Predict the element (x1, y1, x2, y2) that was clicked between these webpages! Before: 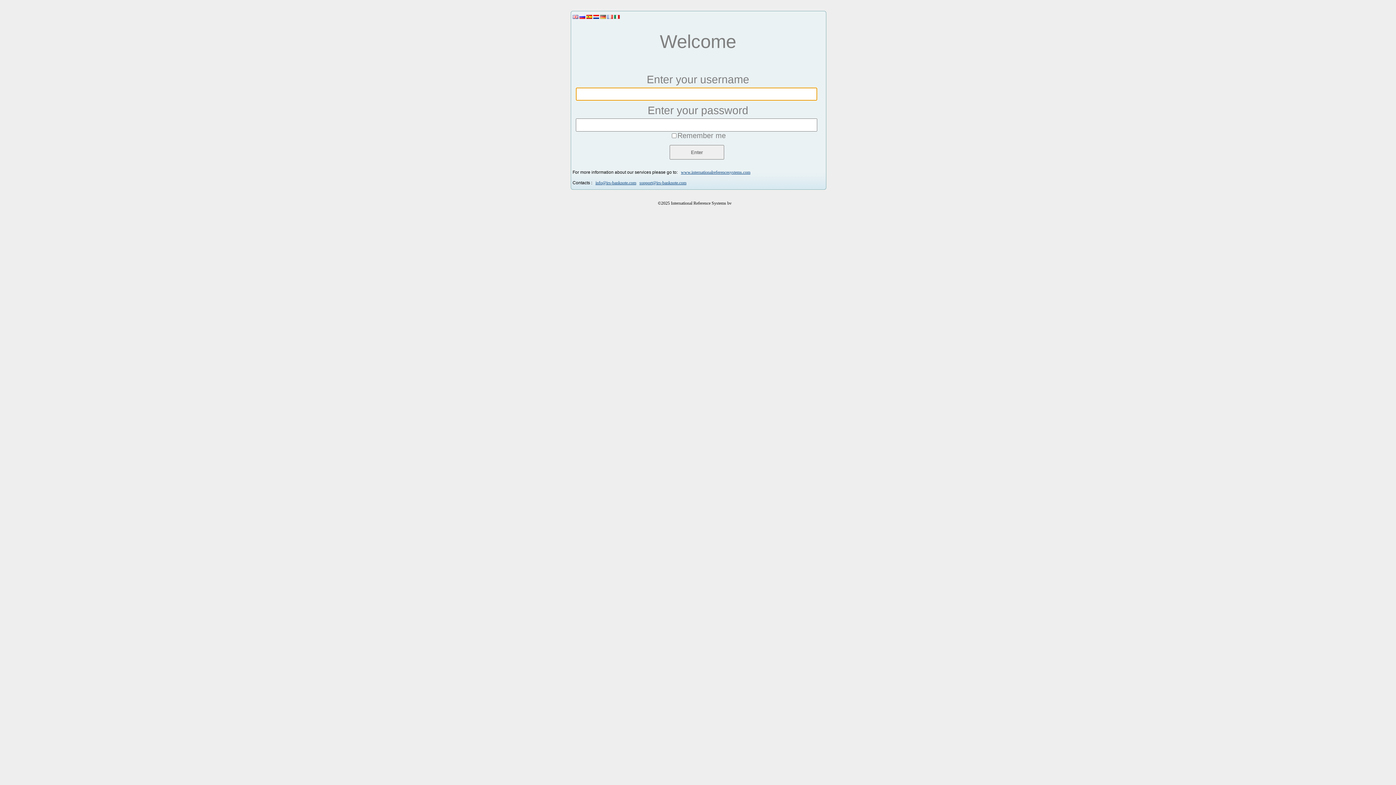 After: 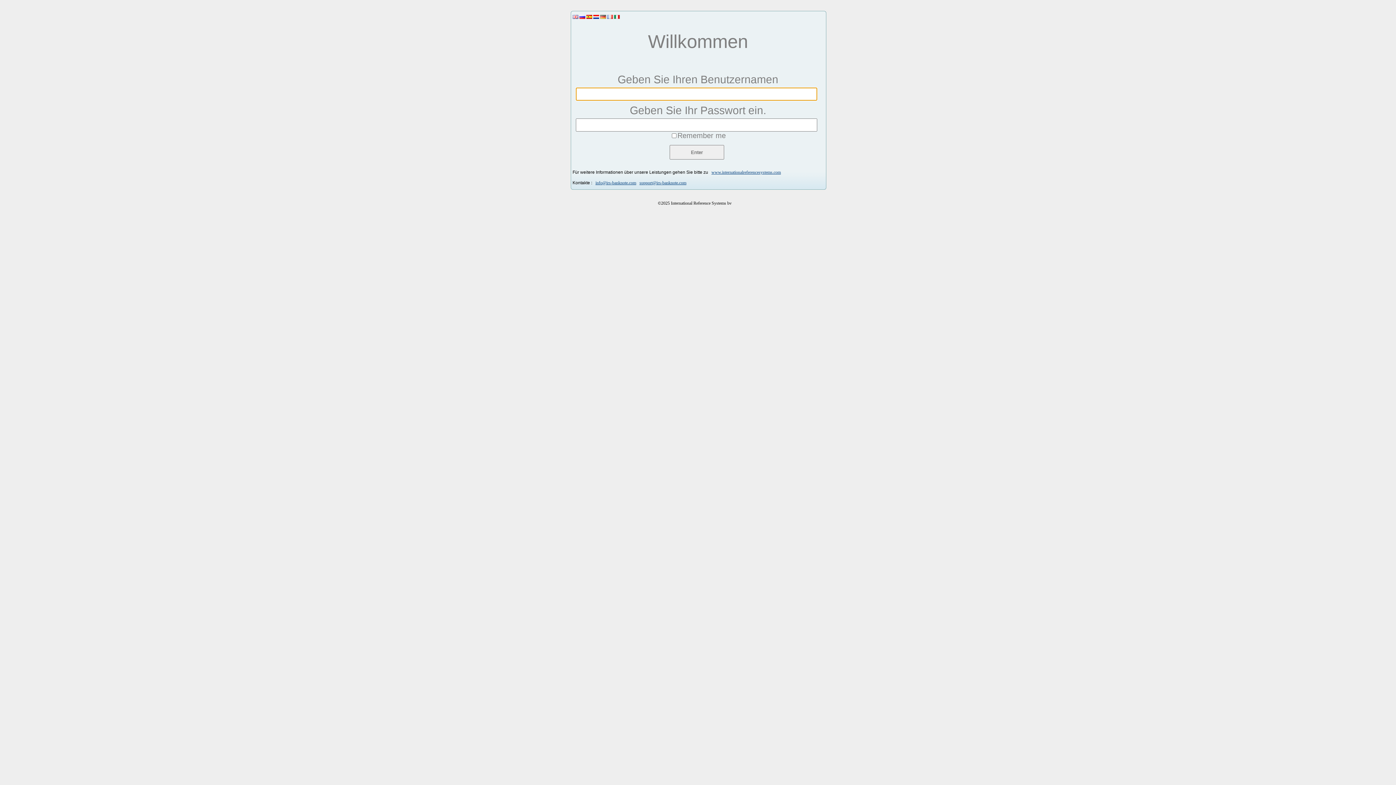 Action: bbox: (600, 14, 606, 20)